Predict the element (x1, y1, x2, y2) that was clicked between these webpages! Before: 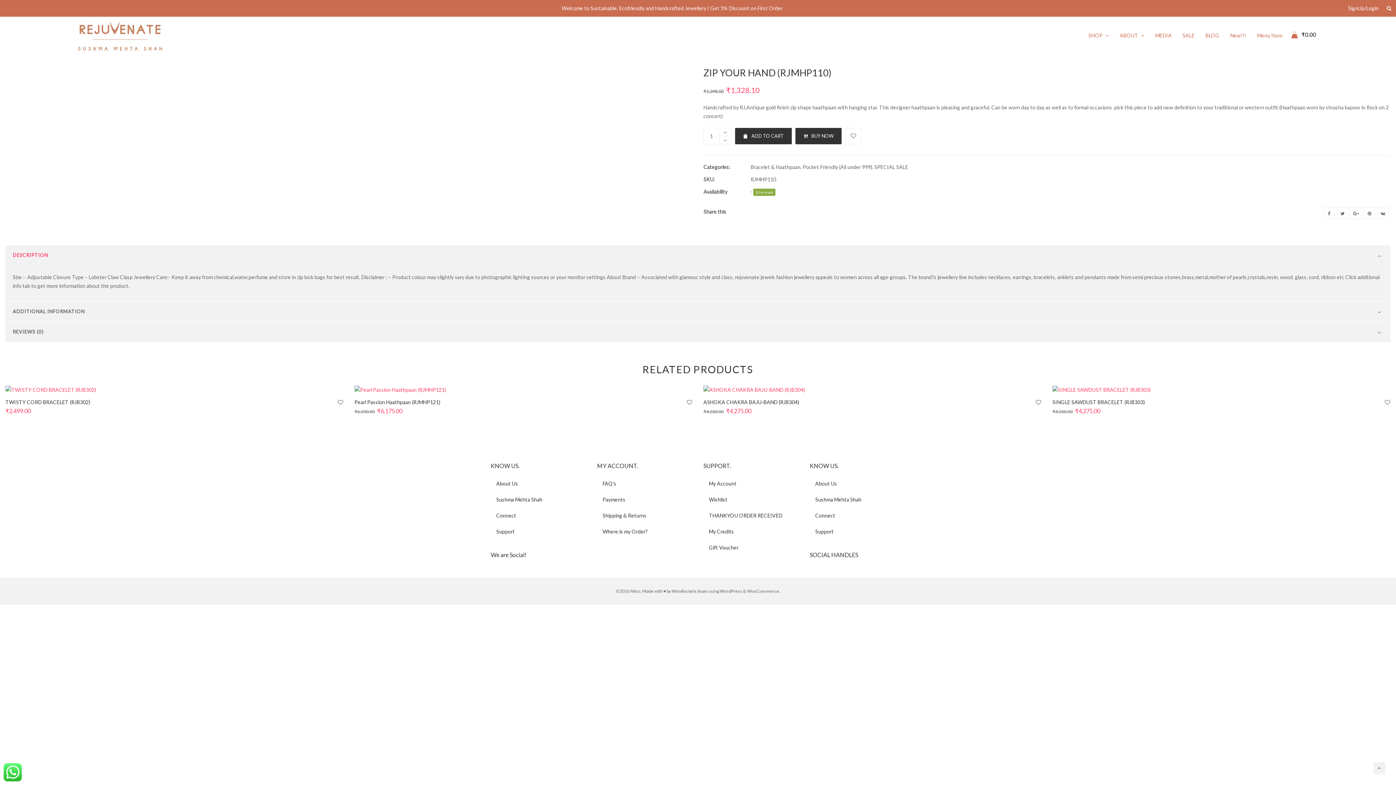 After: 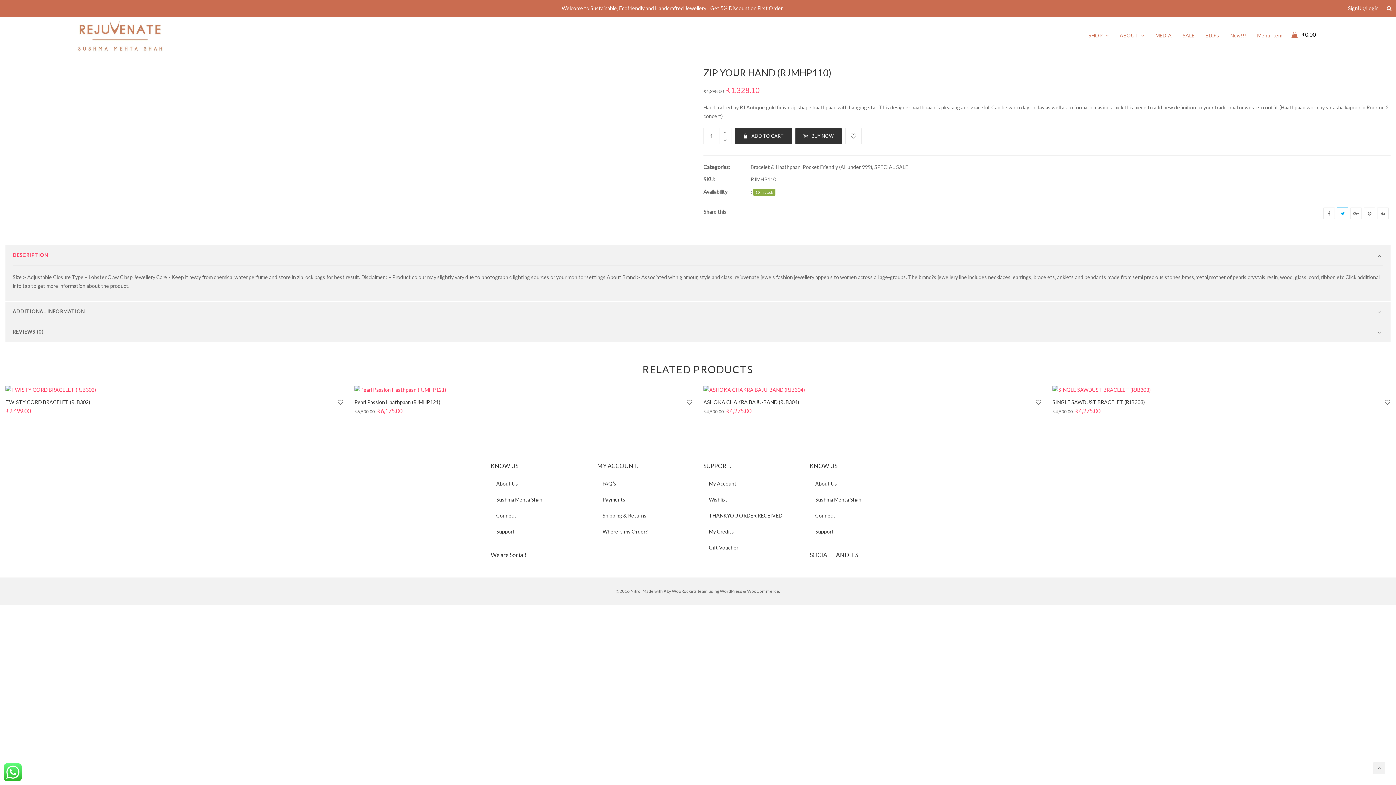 Action: bbox: (1337, 207, 1348, 219)